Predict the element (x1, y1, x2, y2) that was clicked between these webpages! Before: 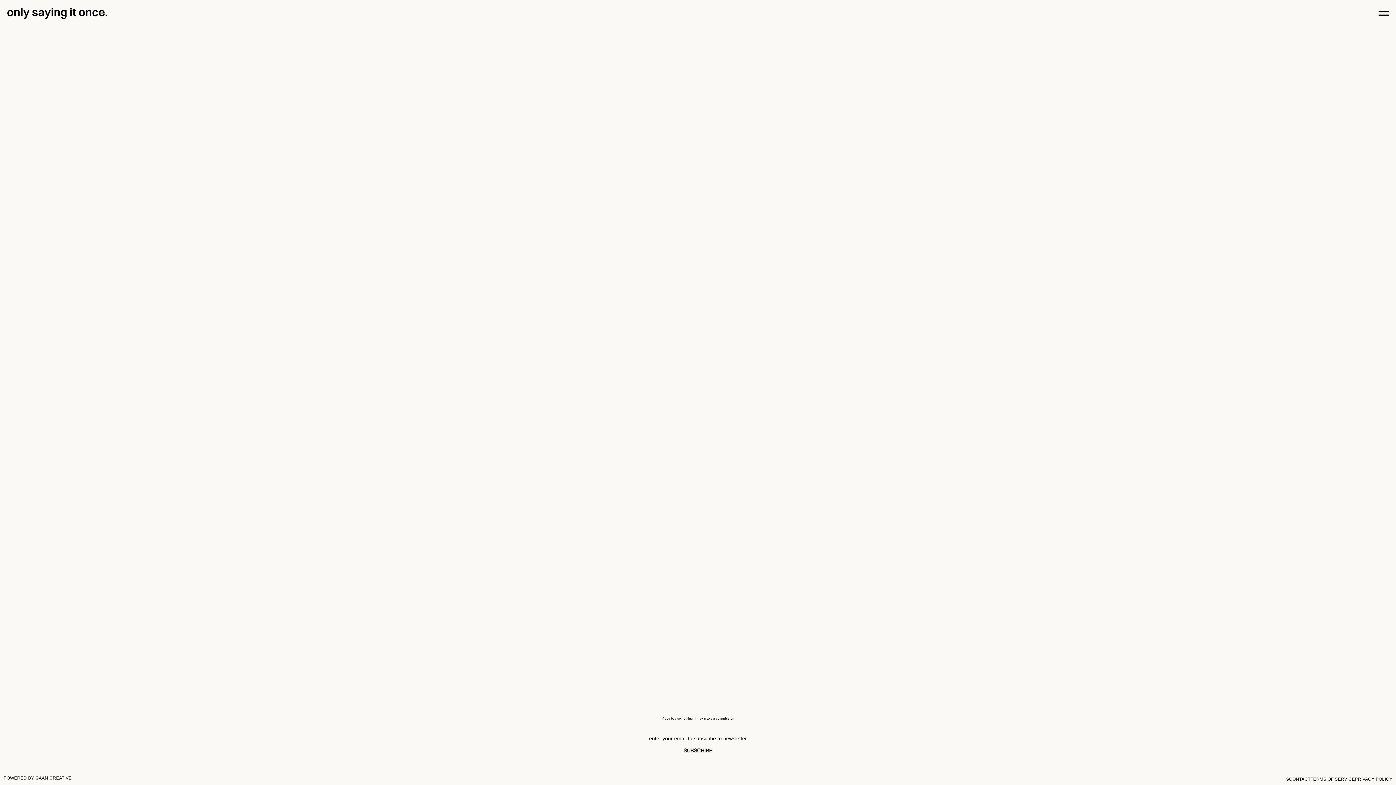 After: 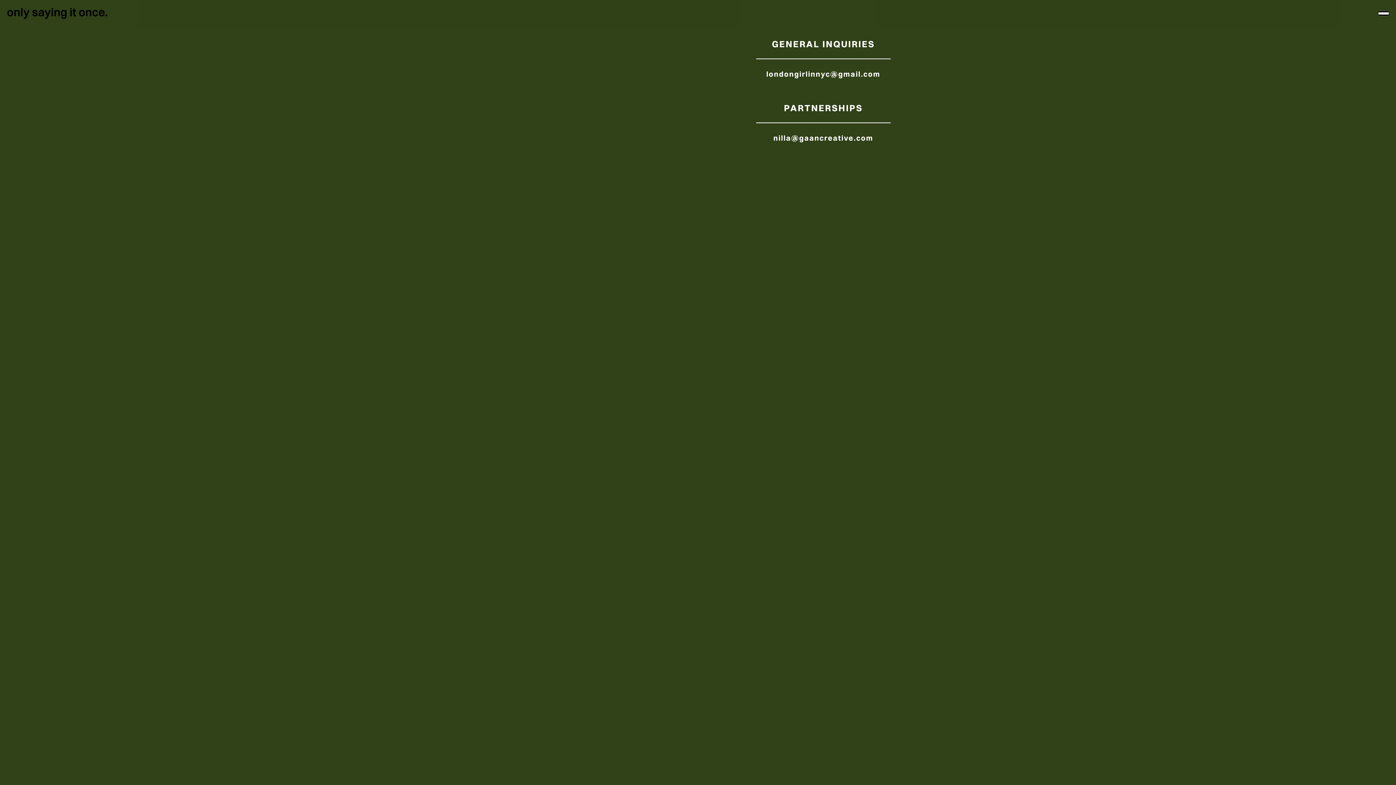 Action: label: CONTACT bbox: (1289, 777, 1310, 781)